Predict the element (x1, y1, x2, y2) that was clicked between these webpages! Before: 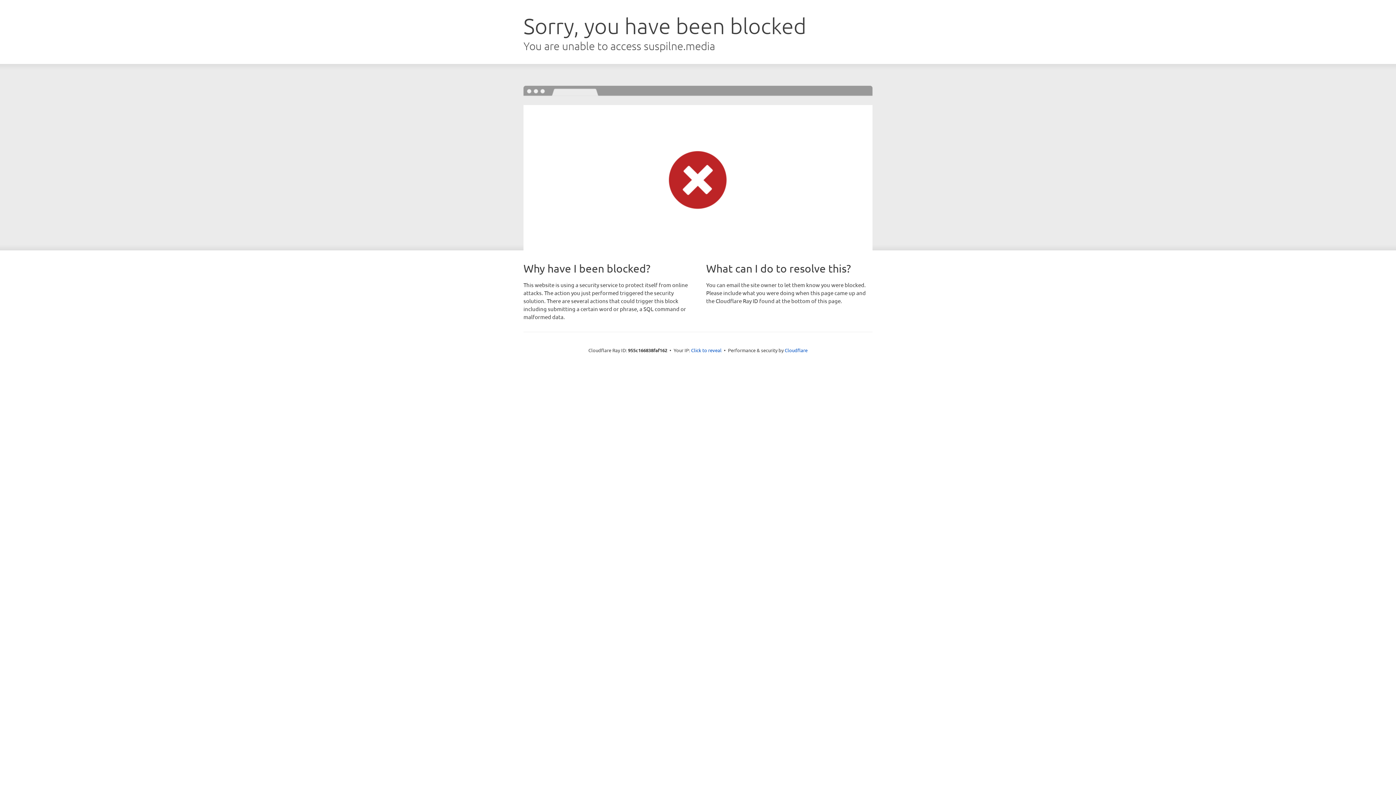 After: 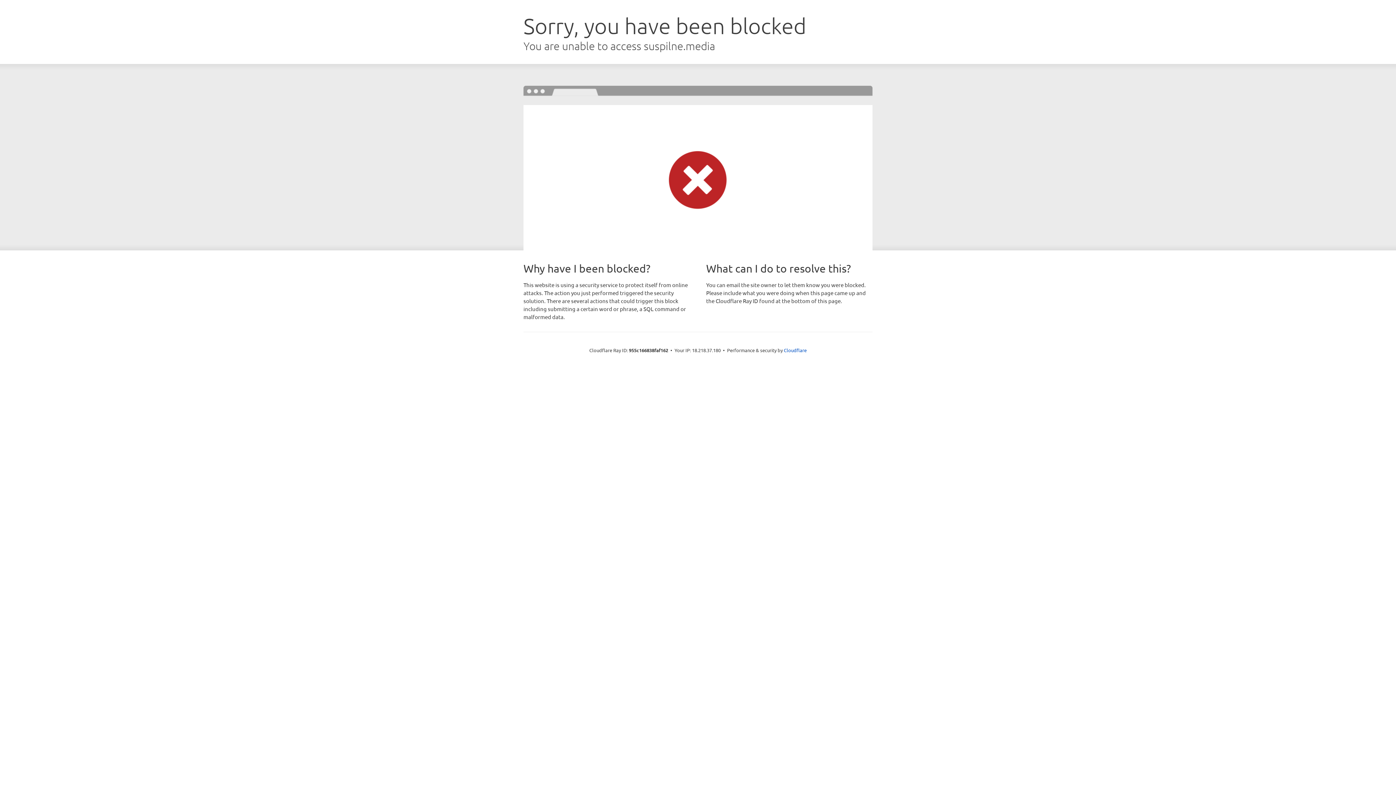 Action: label: Click to reveal bbox: (691, 346, 721, 353)